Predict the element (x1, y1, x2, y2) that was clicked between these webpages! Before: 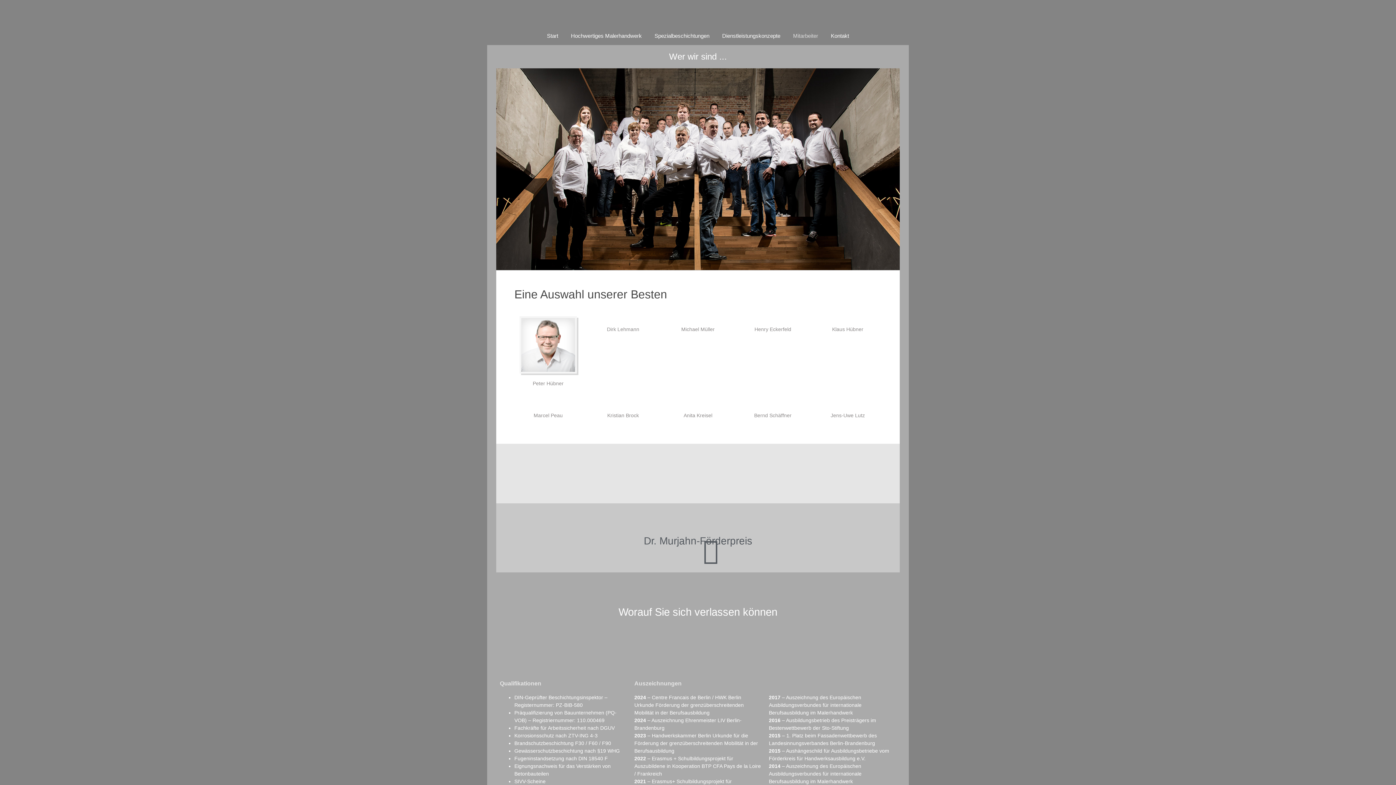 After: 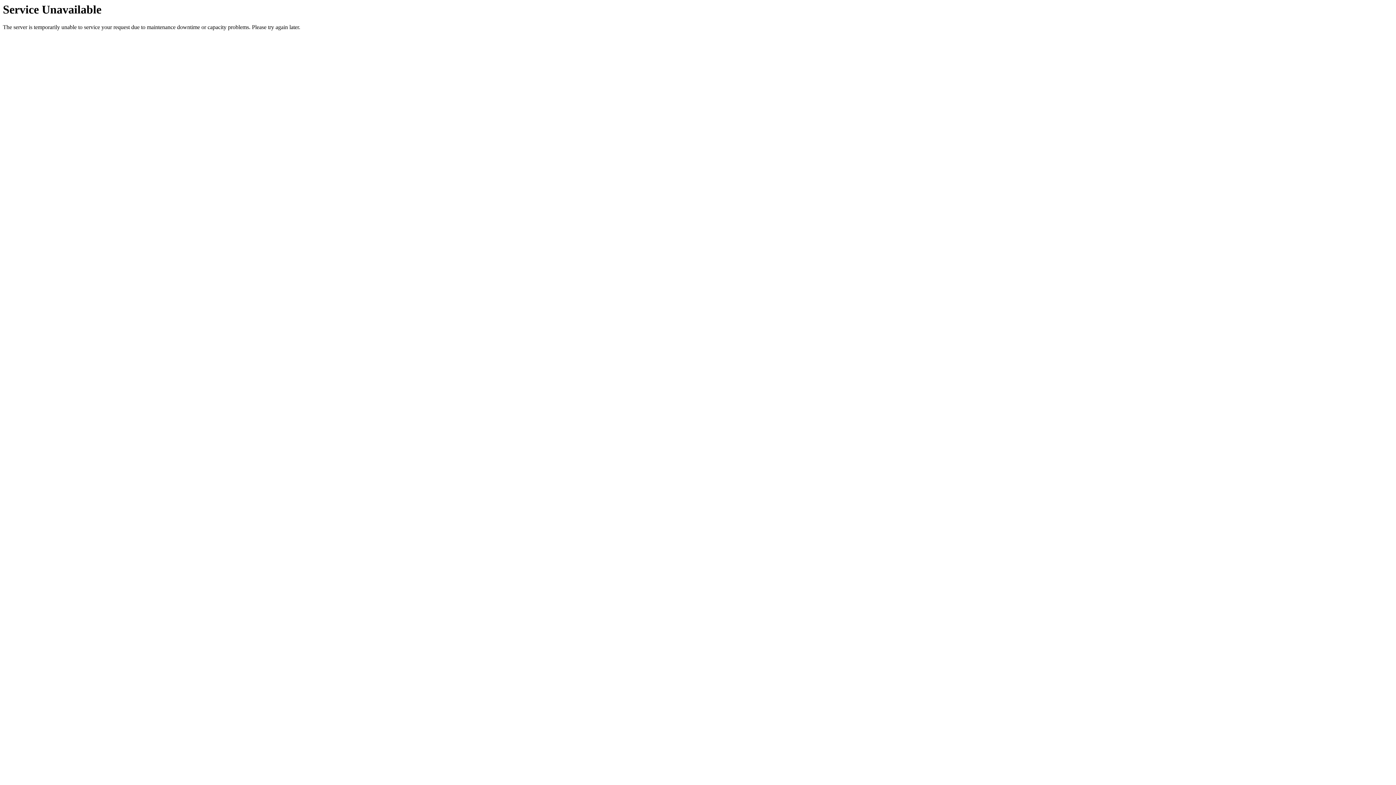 Action: bbox: (832, 326, 863, 332) label: Klaus Hübner